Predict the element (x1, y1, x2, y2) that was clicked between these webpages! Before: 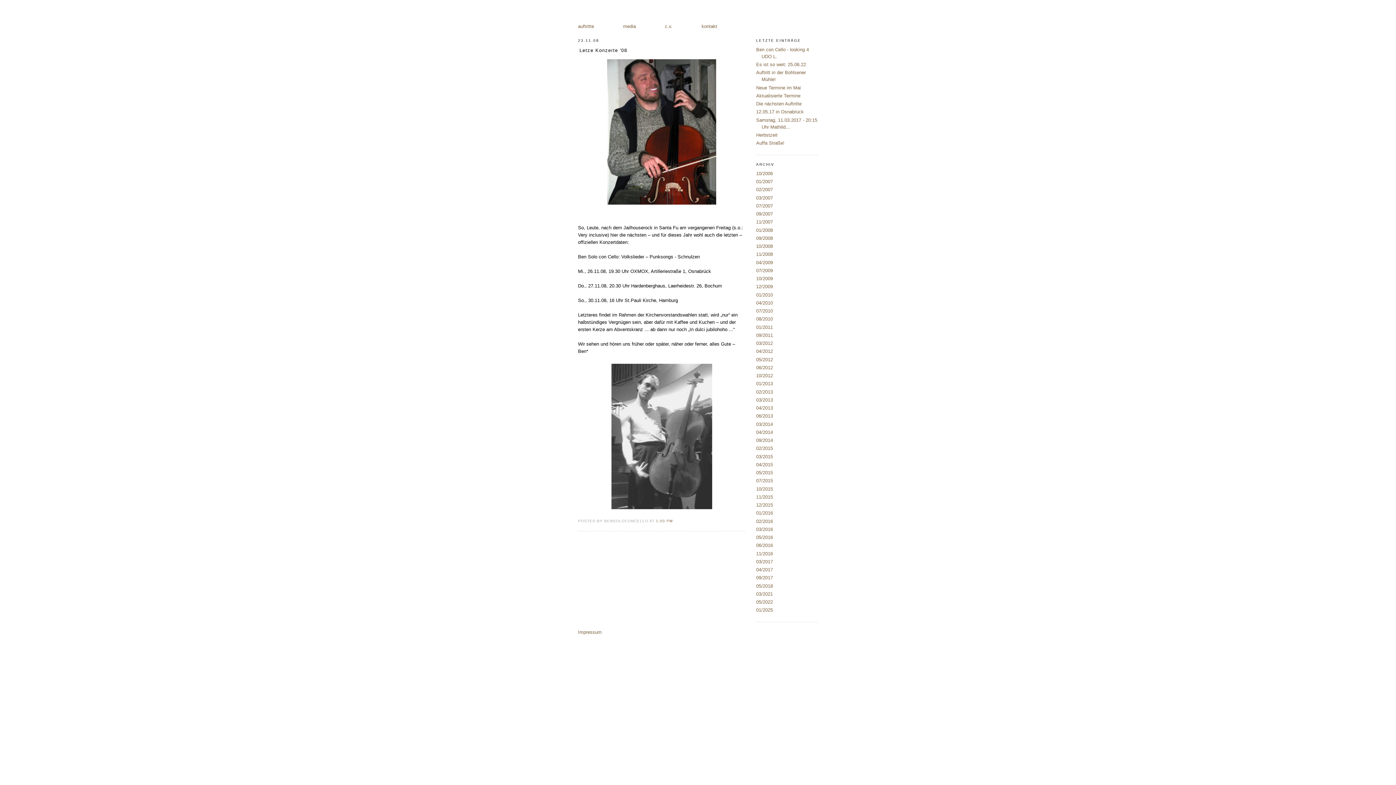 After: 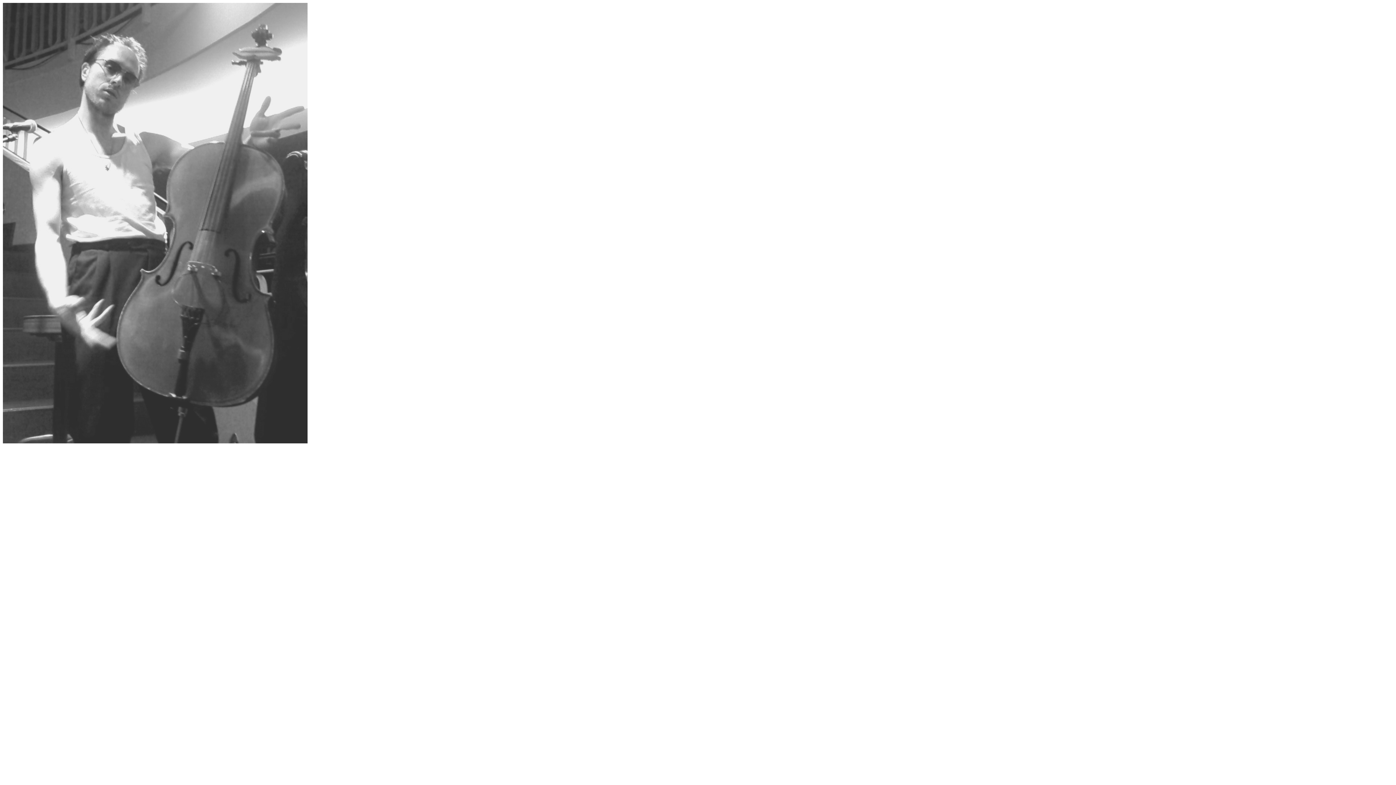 Action: bbox: (578, 362, 745, 511)